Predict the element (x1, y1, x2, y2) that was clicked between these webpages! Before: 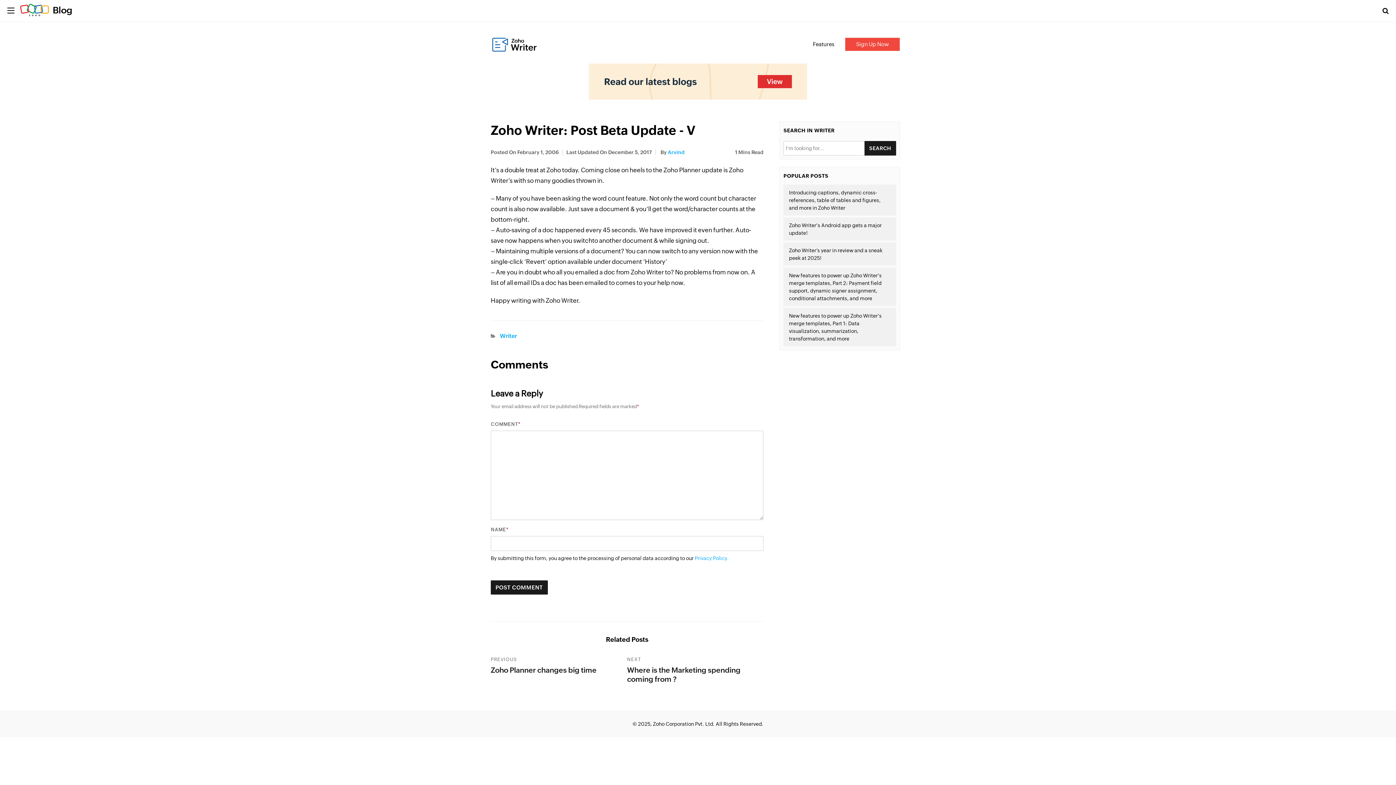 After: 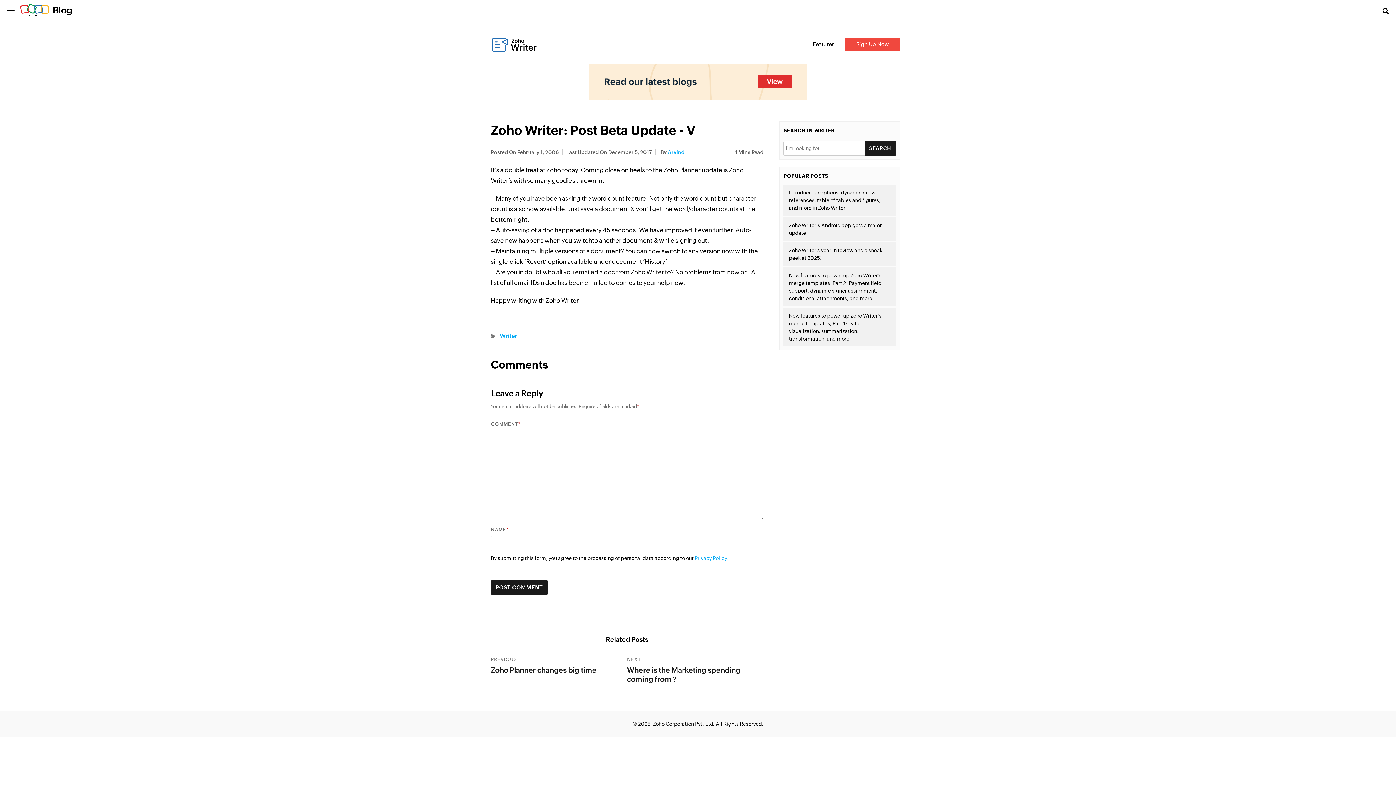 Action: label: Sign Up Now bbox: (845, 37, 900, 50)